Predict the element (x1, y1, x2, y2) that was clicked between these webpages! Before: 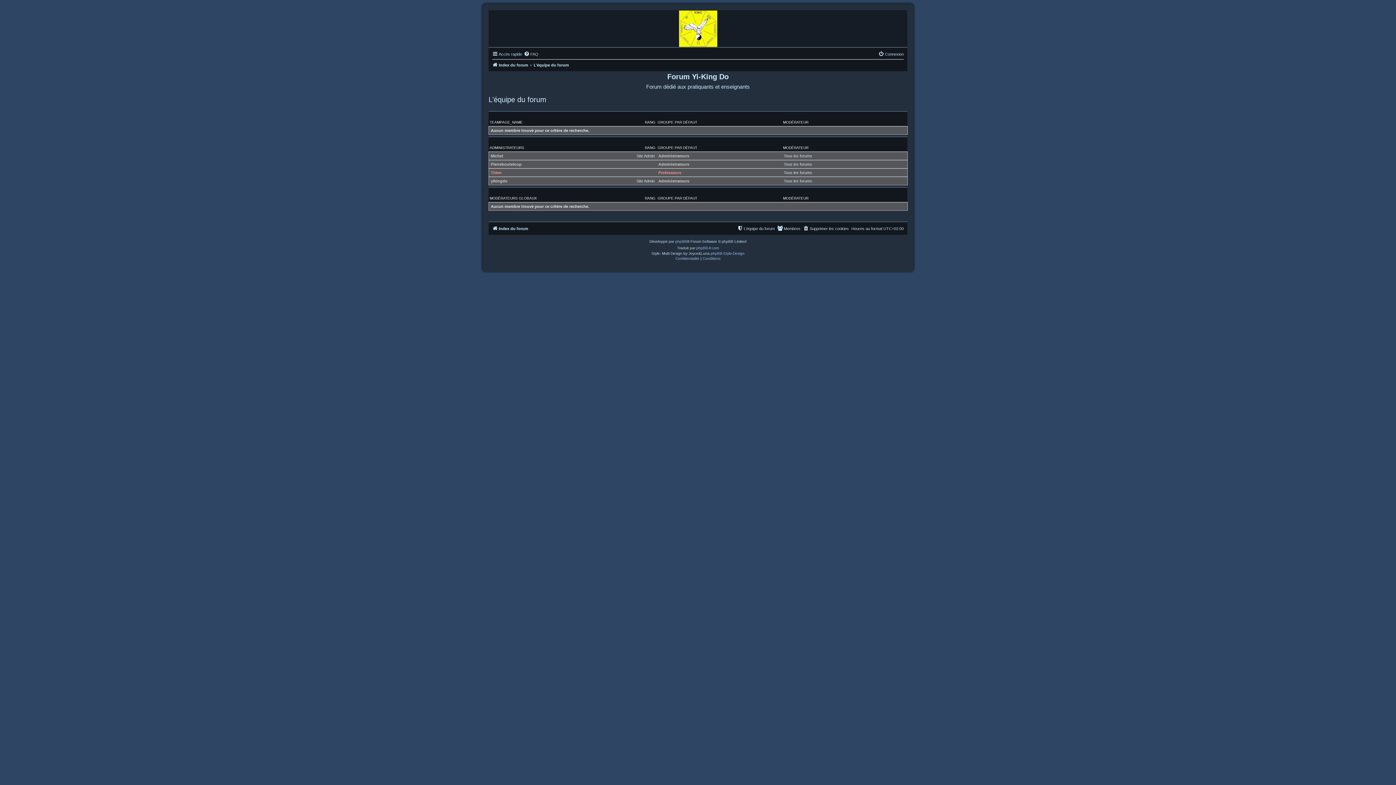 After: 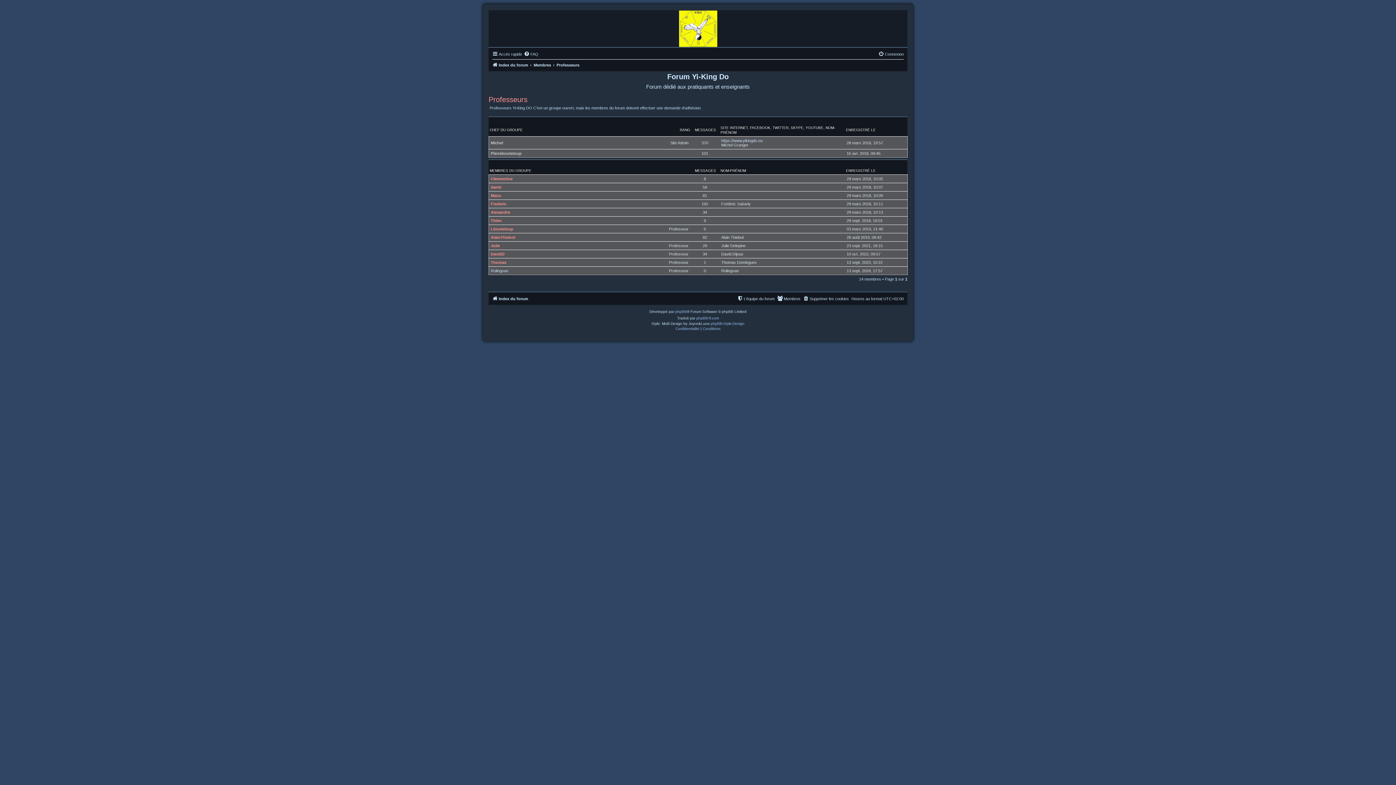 Action: bbox: (658, 170, 681, 174) label: Professeurs